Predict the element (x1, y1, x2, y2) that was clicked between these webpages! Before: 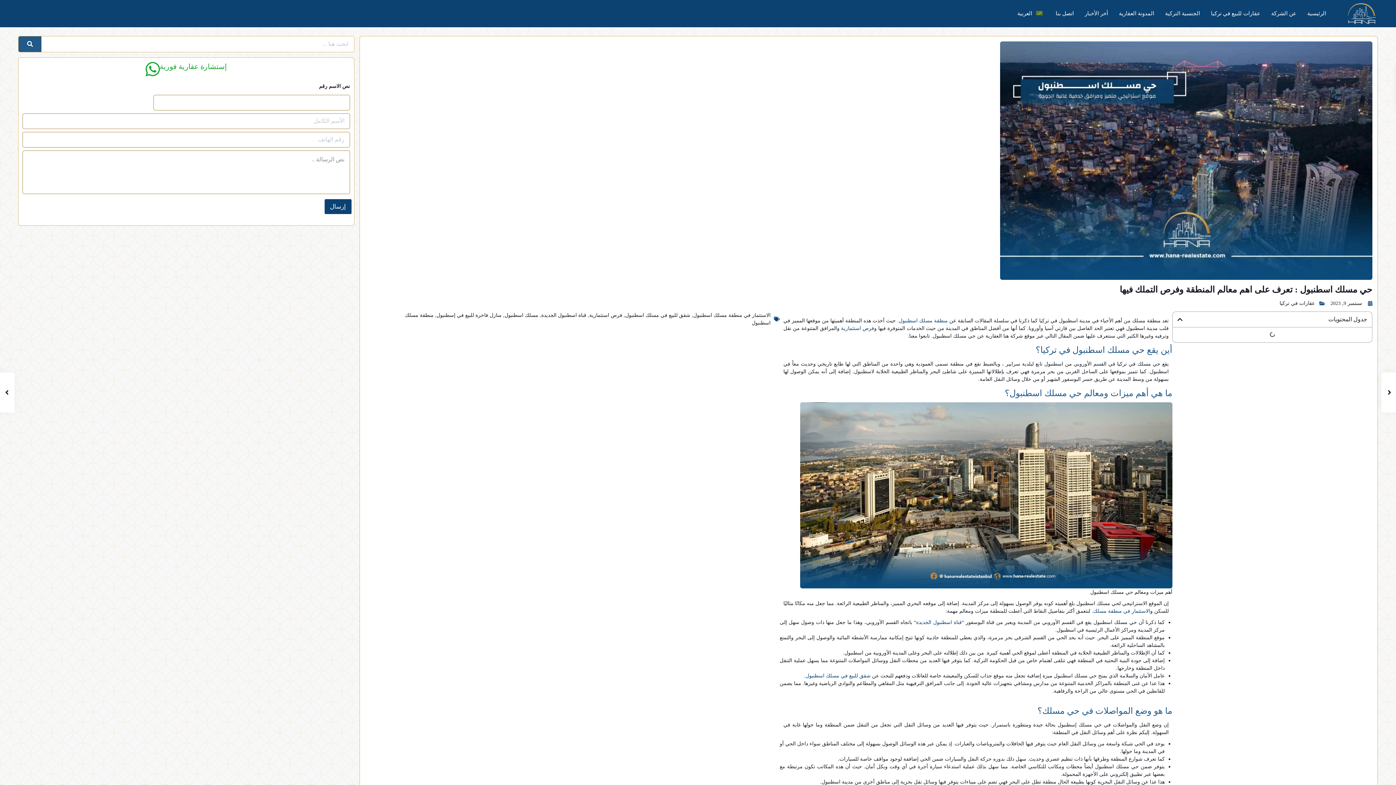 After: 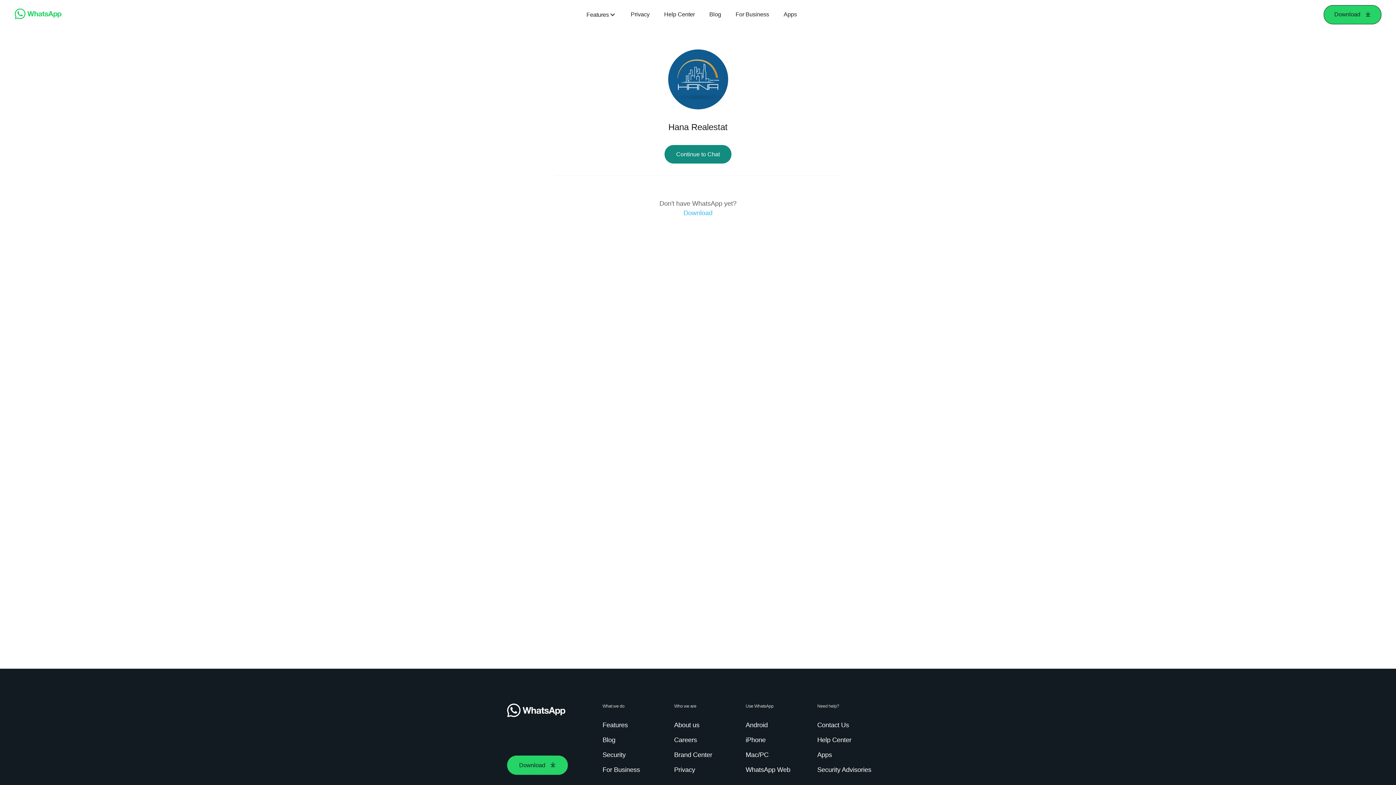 Action: label: إستشارة عقارية فورية bbox: (21, 64, 351, 74)